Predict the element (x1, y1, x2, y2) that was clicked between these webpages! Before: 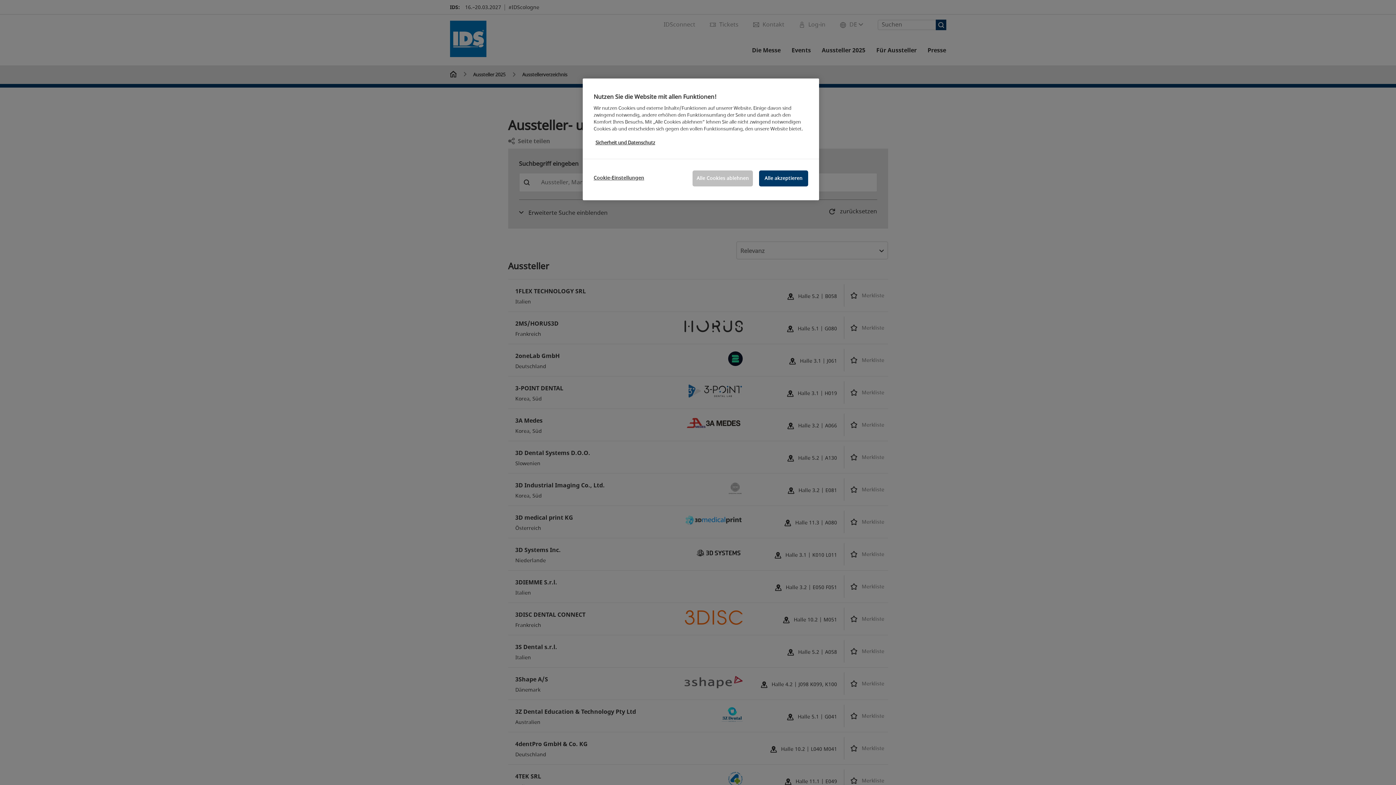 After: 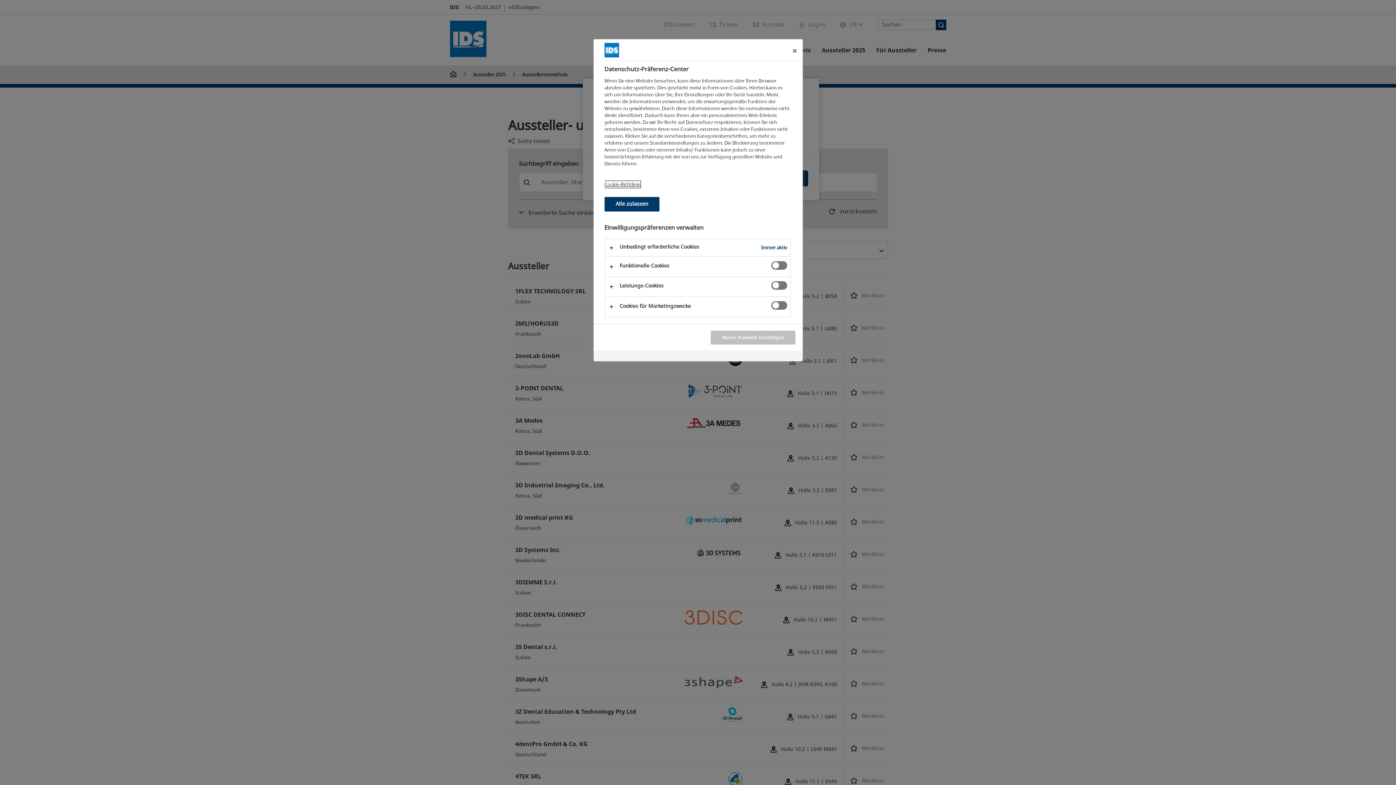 Action: label: Cookie-Einstellungen bbox: (593, 170, 644, 185)